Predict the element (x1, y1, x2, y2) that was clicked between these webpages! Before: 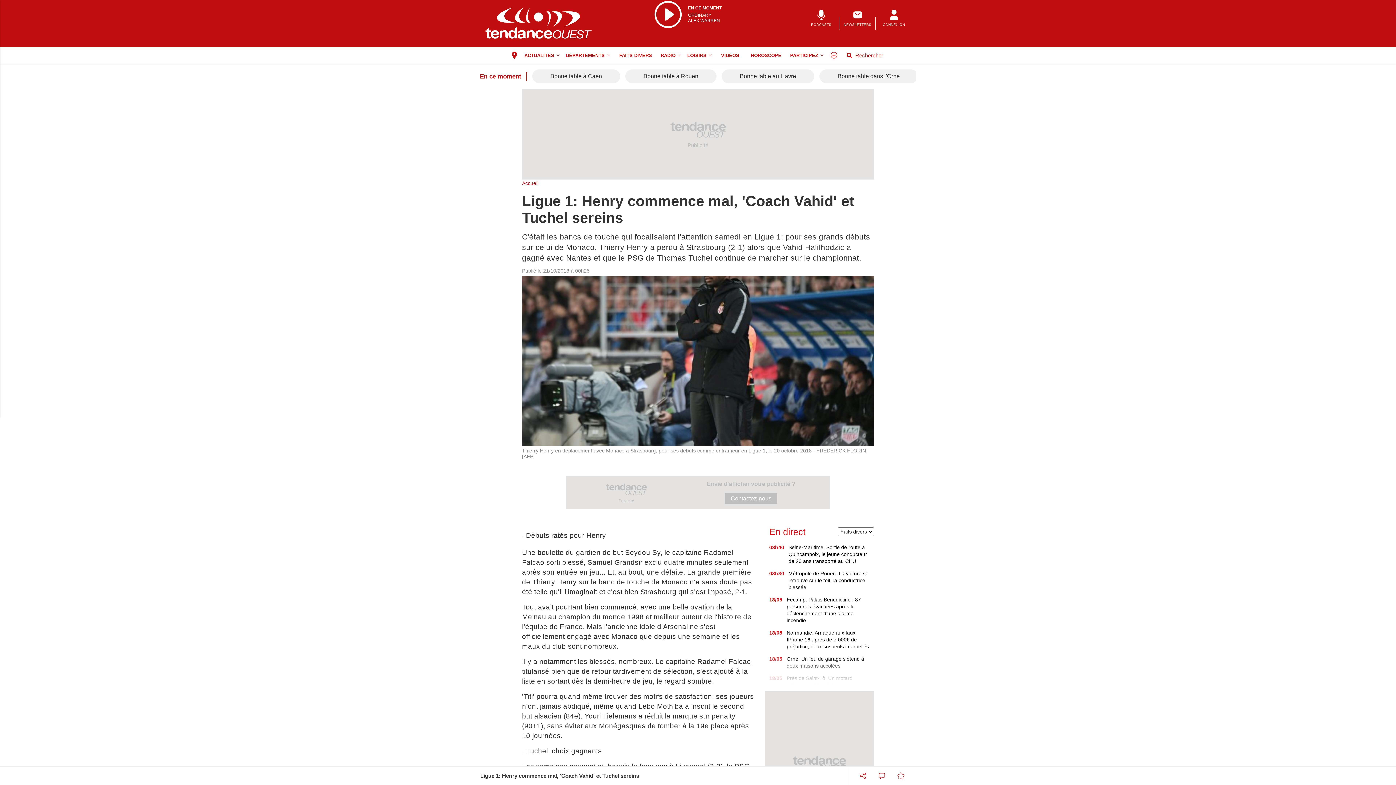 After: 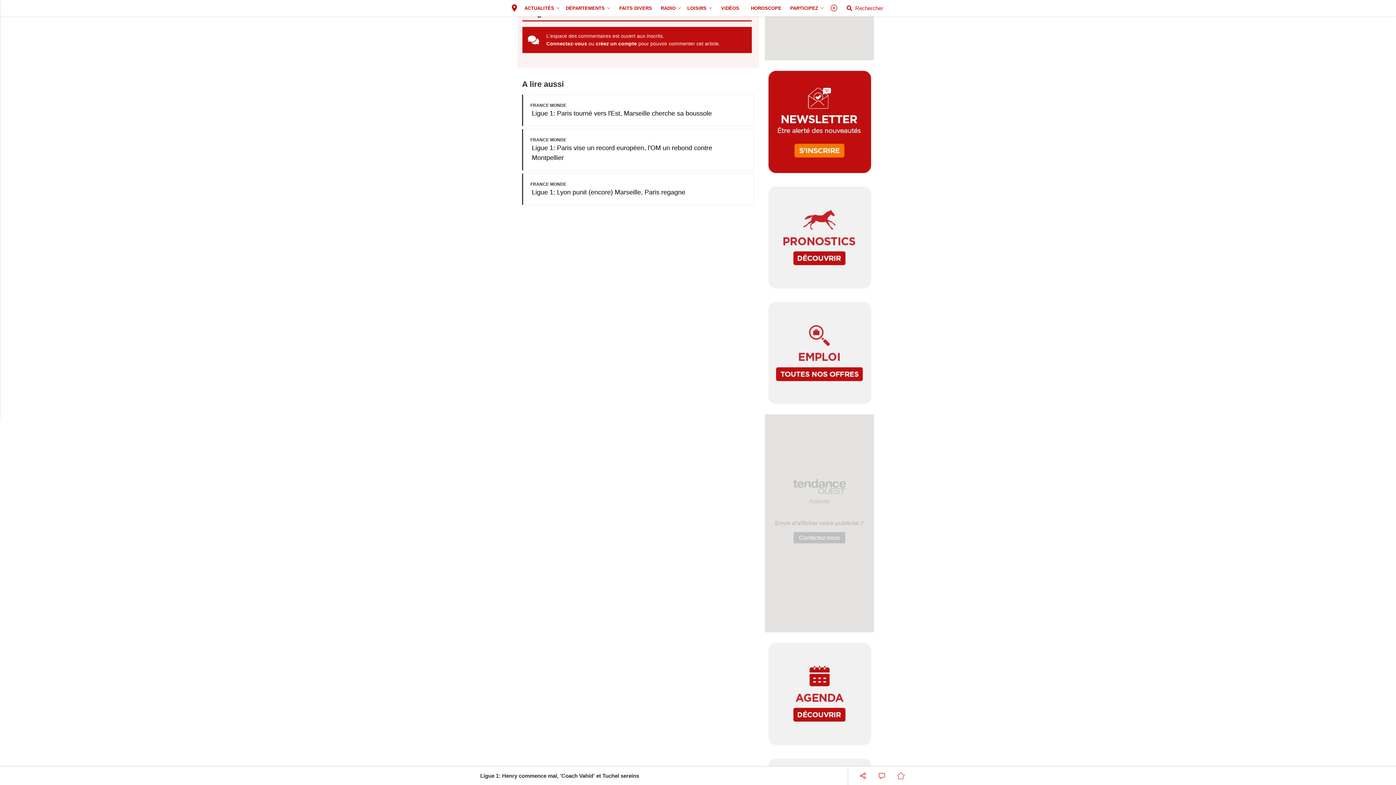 Action: bbox: (872, 766, 891, 785)